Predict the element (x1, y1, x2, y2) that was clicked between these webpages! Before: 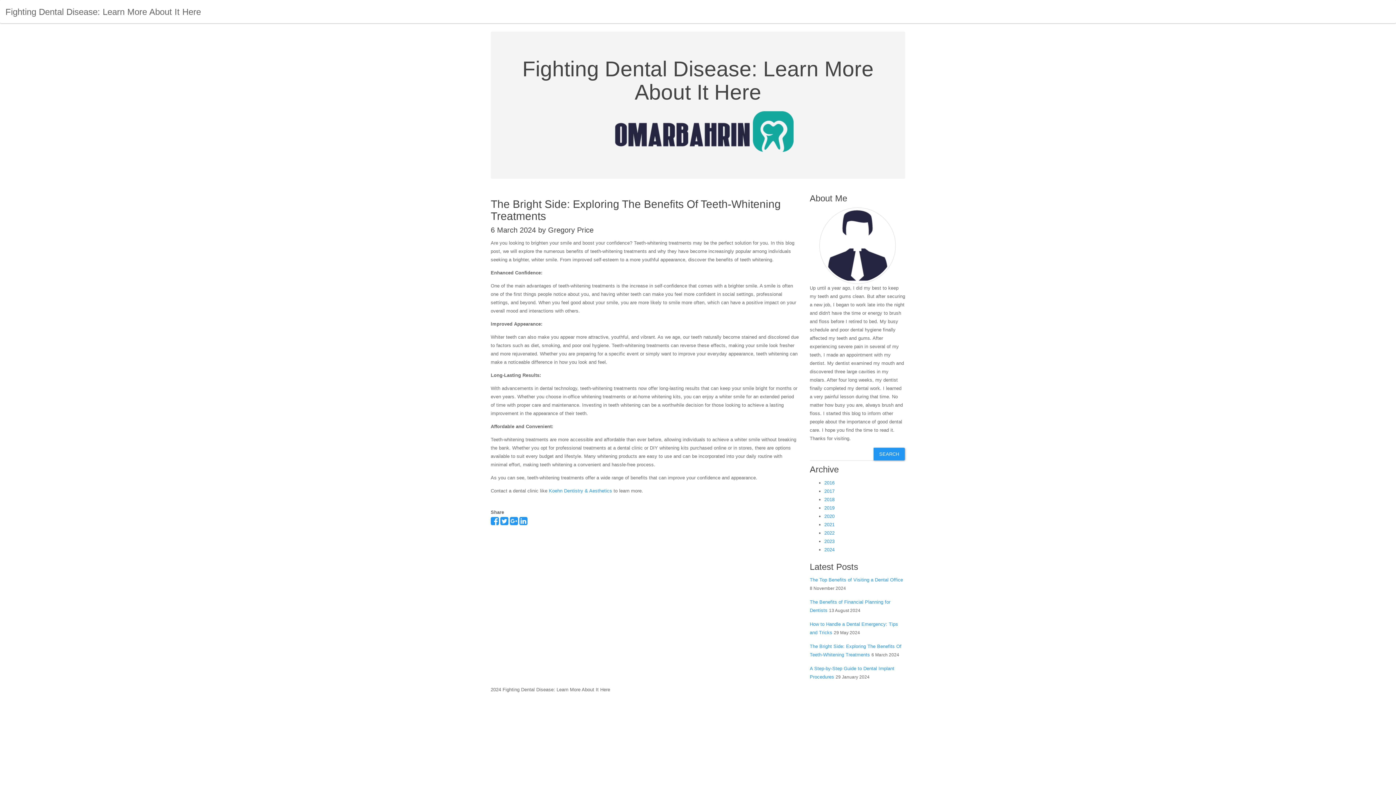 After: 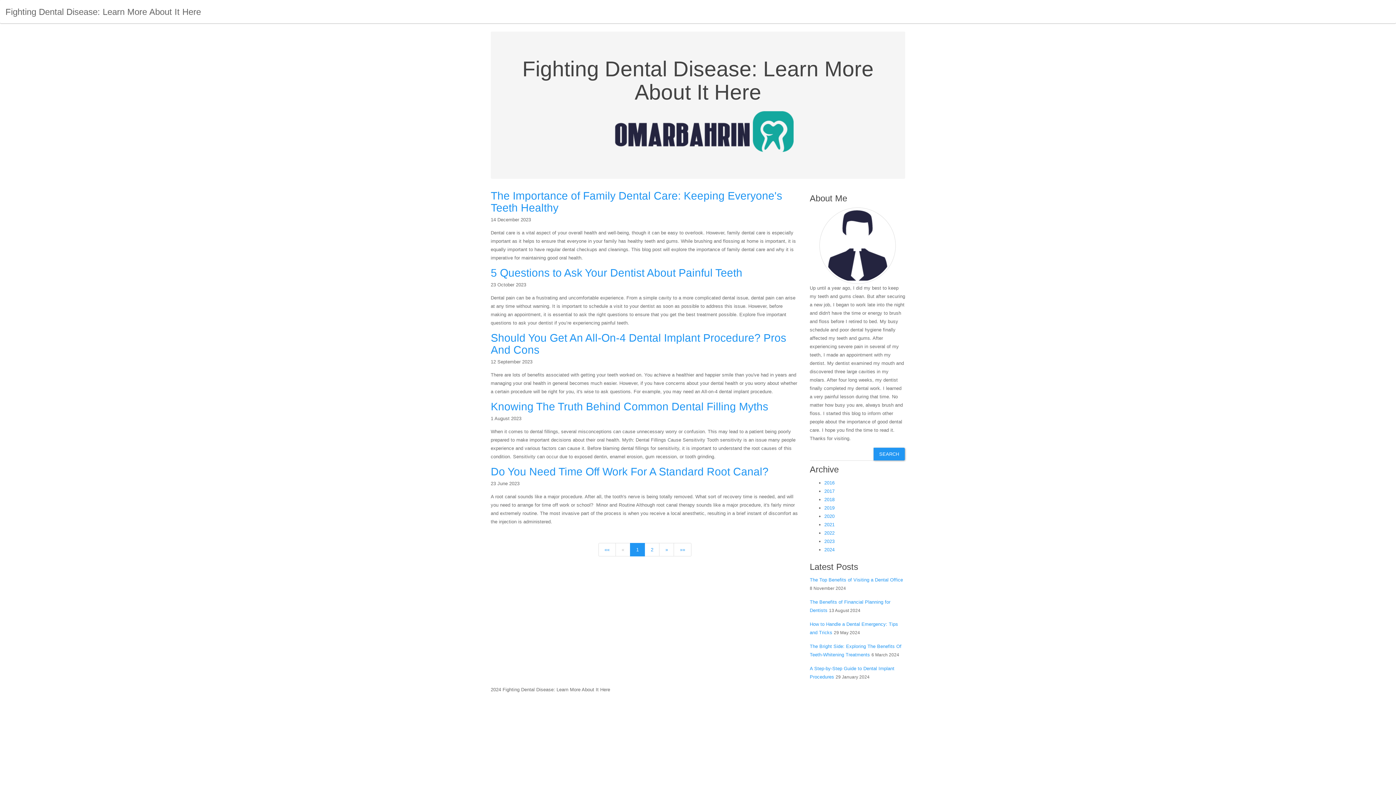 Action: label: 2023 bbox: (824, 538, 834, 544)